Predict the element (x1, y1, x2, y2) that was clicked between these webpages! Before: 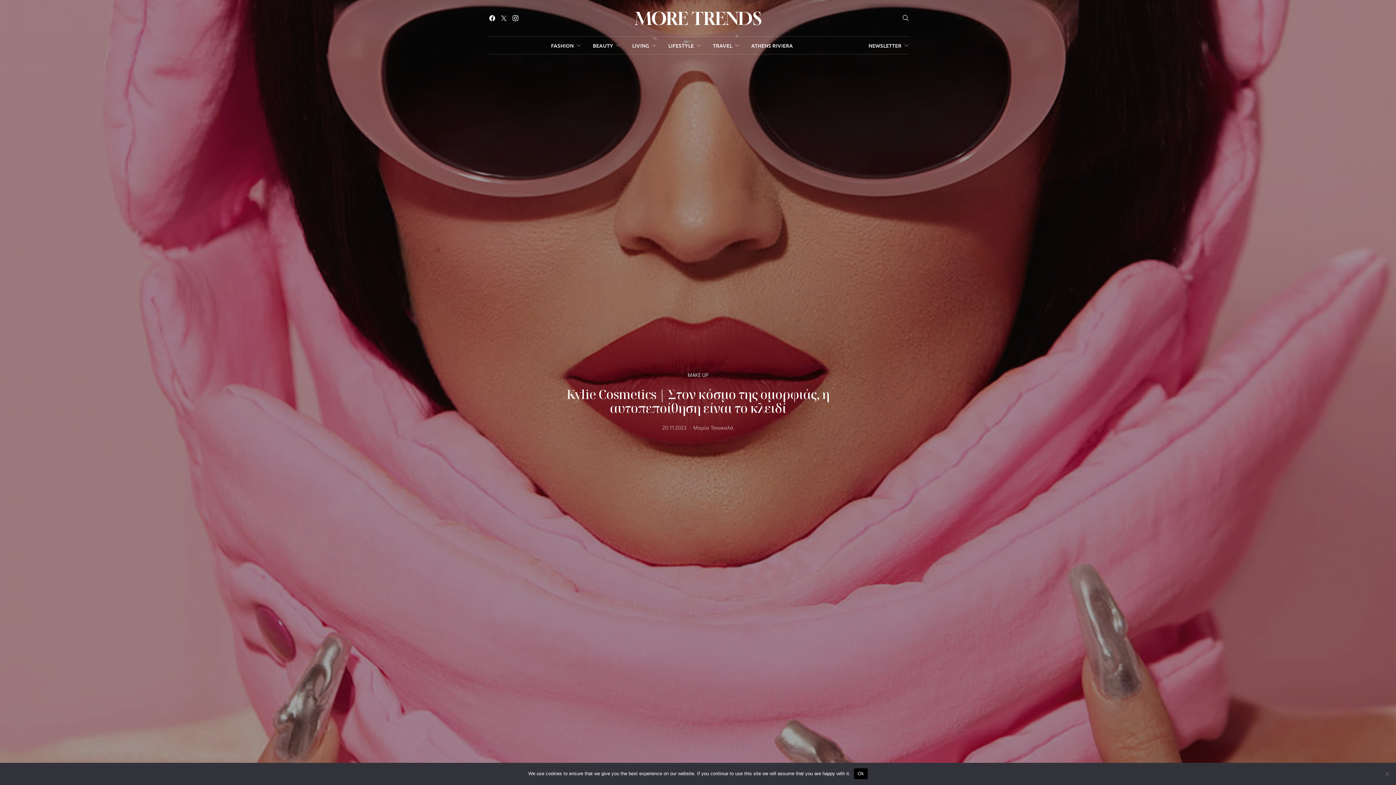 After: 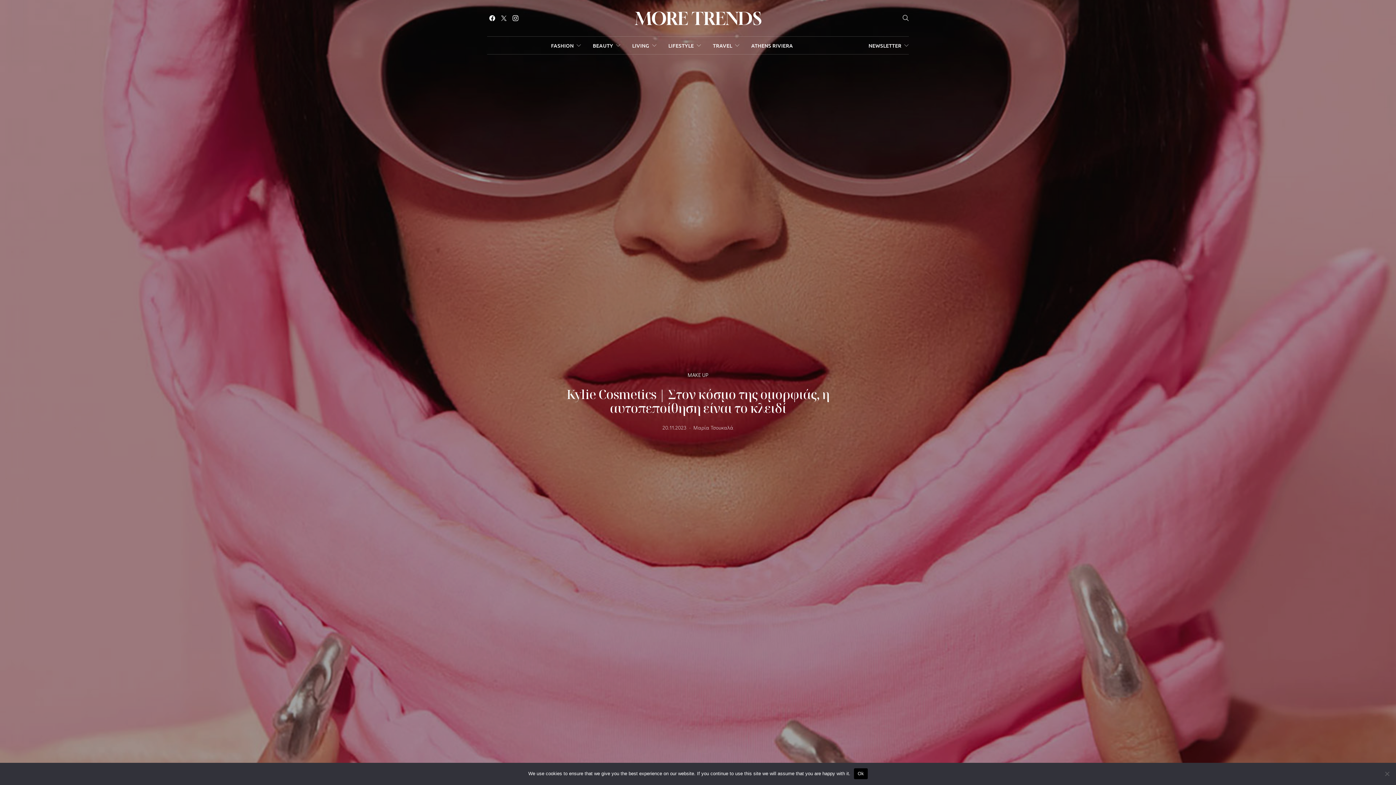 Action: label: Facebook bbox: (487, 15, 497, 21)